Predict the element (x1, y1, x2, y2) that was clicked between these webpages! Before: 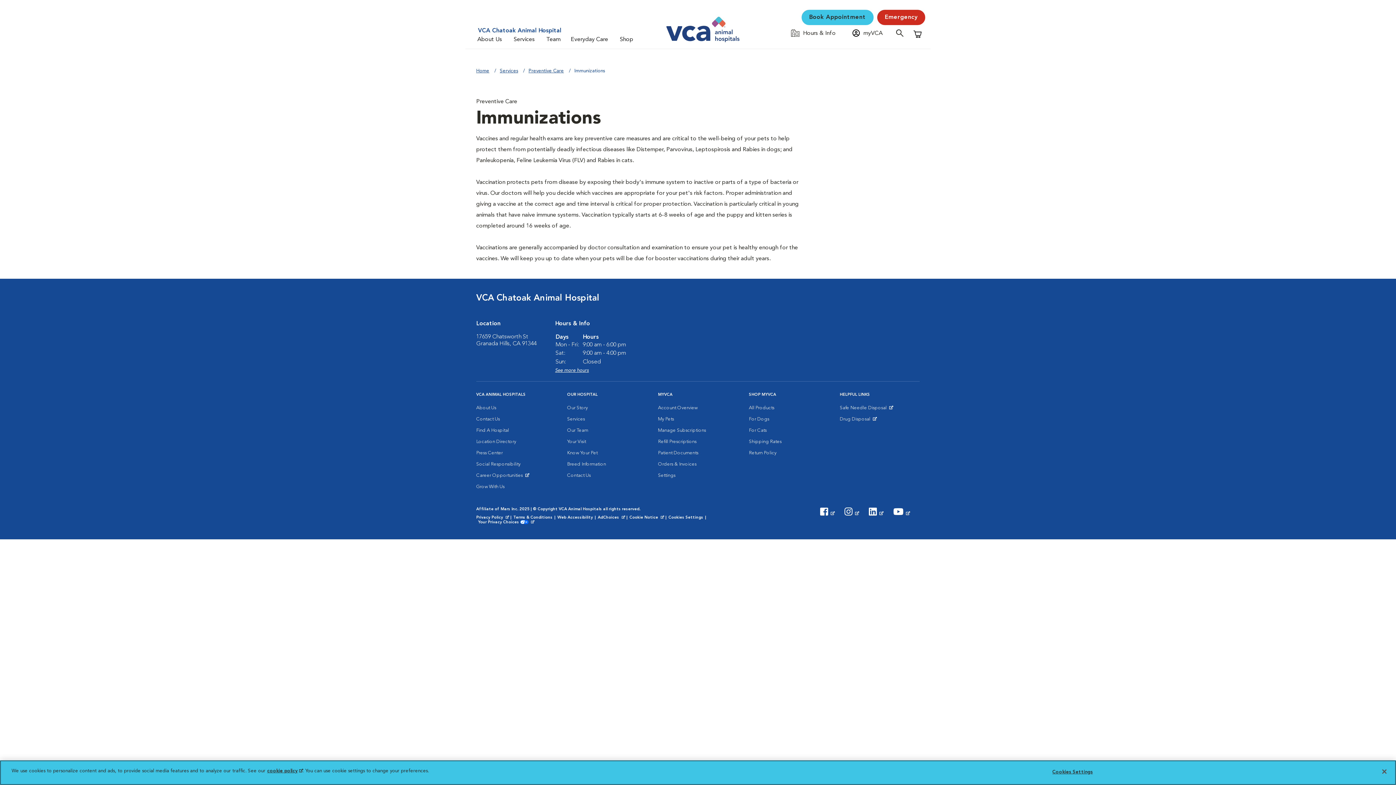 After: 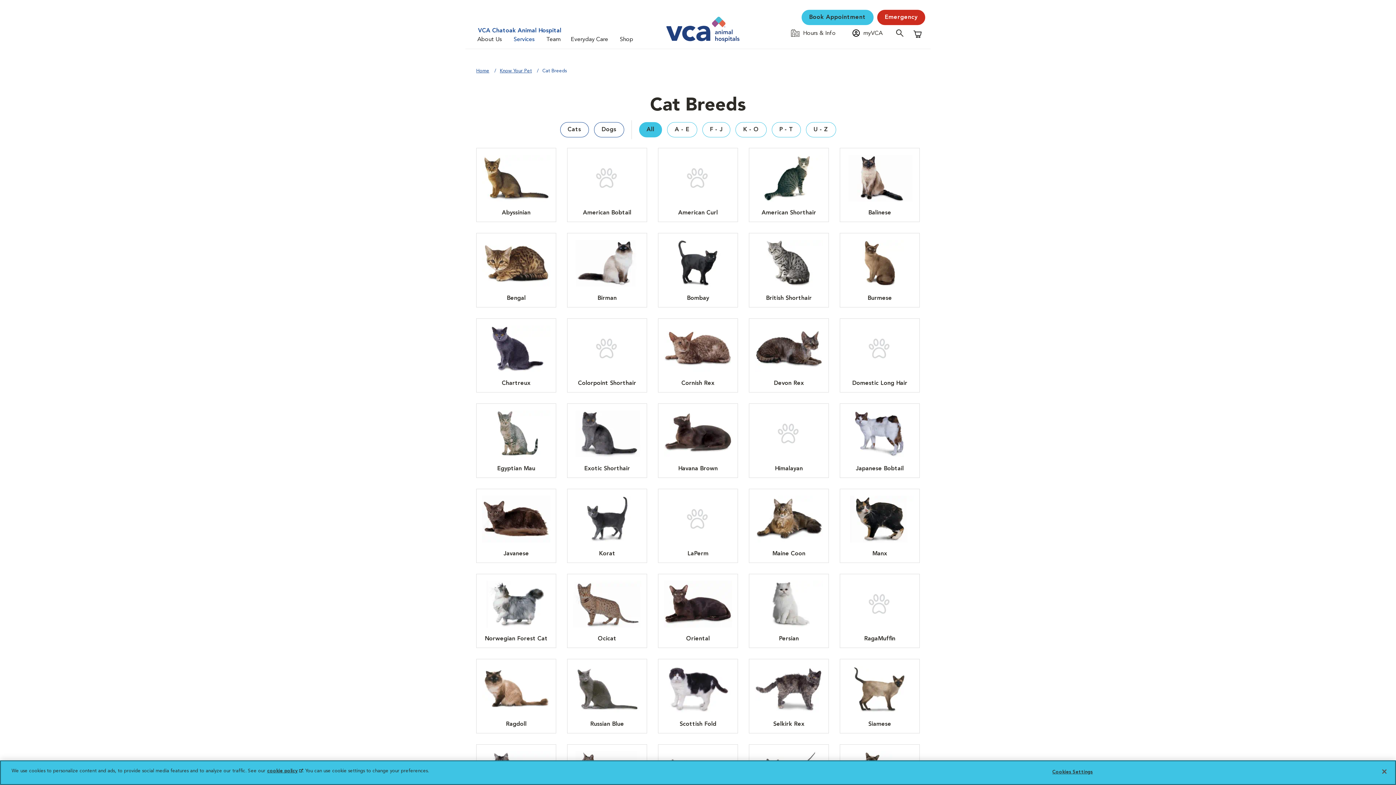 Action: label: Breed Information bbox: (567, 459, 606, 470)